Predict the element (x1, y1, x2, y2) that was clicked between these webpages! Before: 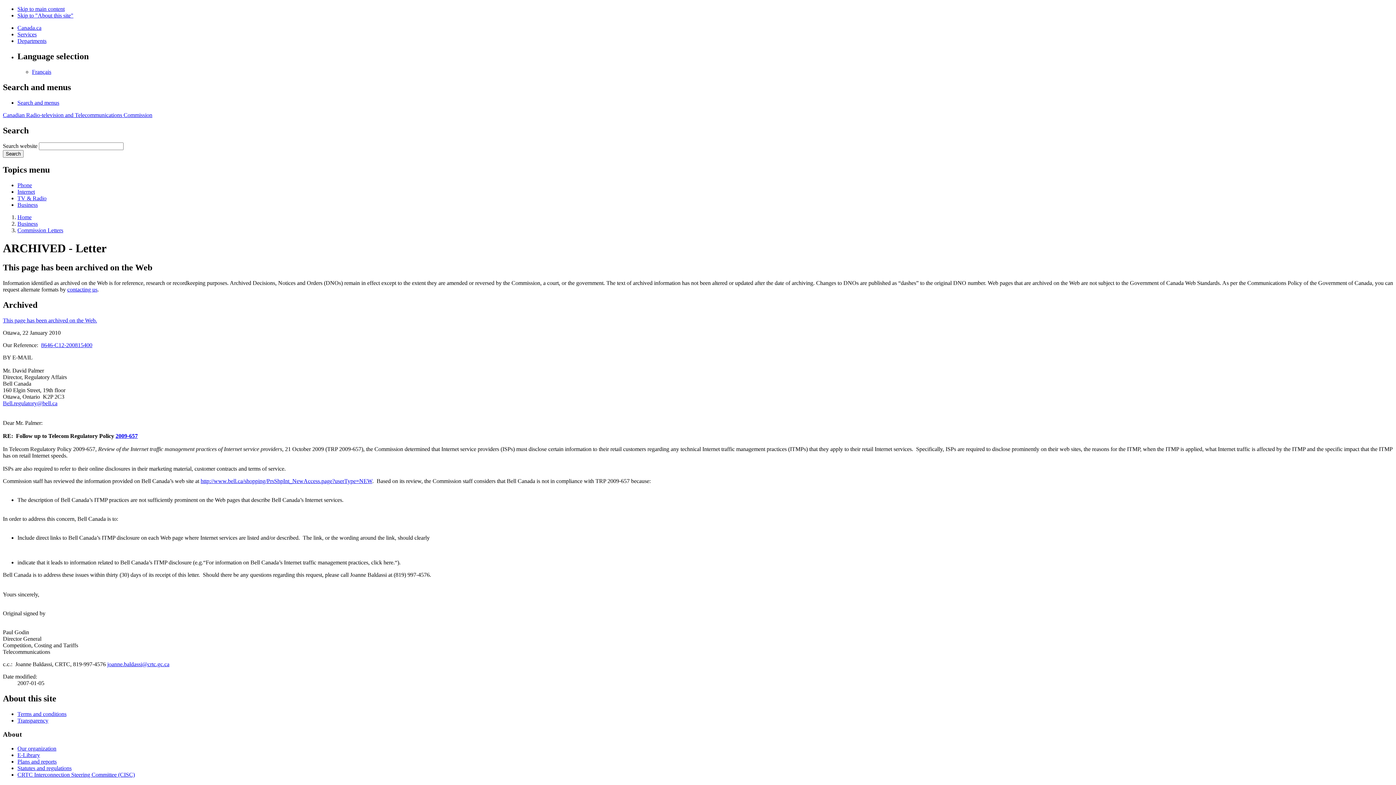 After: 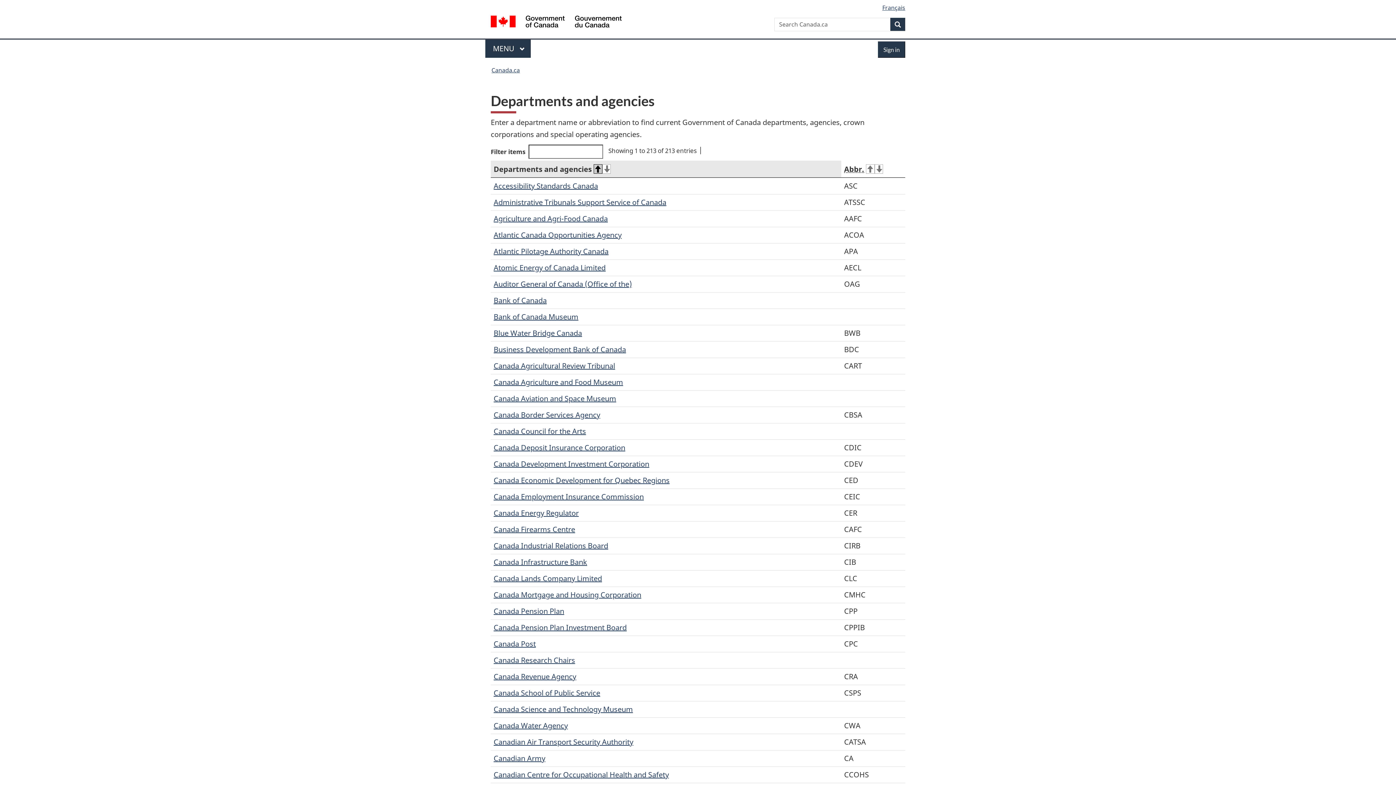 Action: bbox: (17, 37, 46, 44) label: Departments